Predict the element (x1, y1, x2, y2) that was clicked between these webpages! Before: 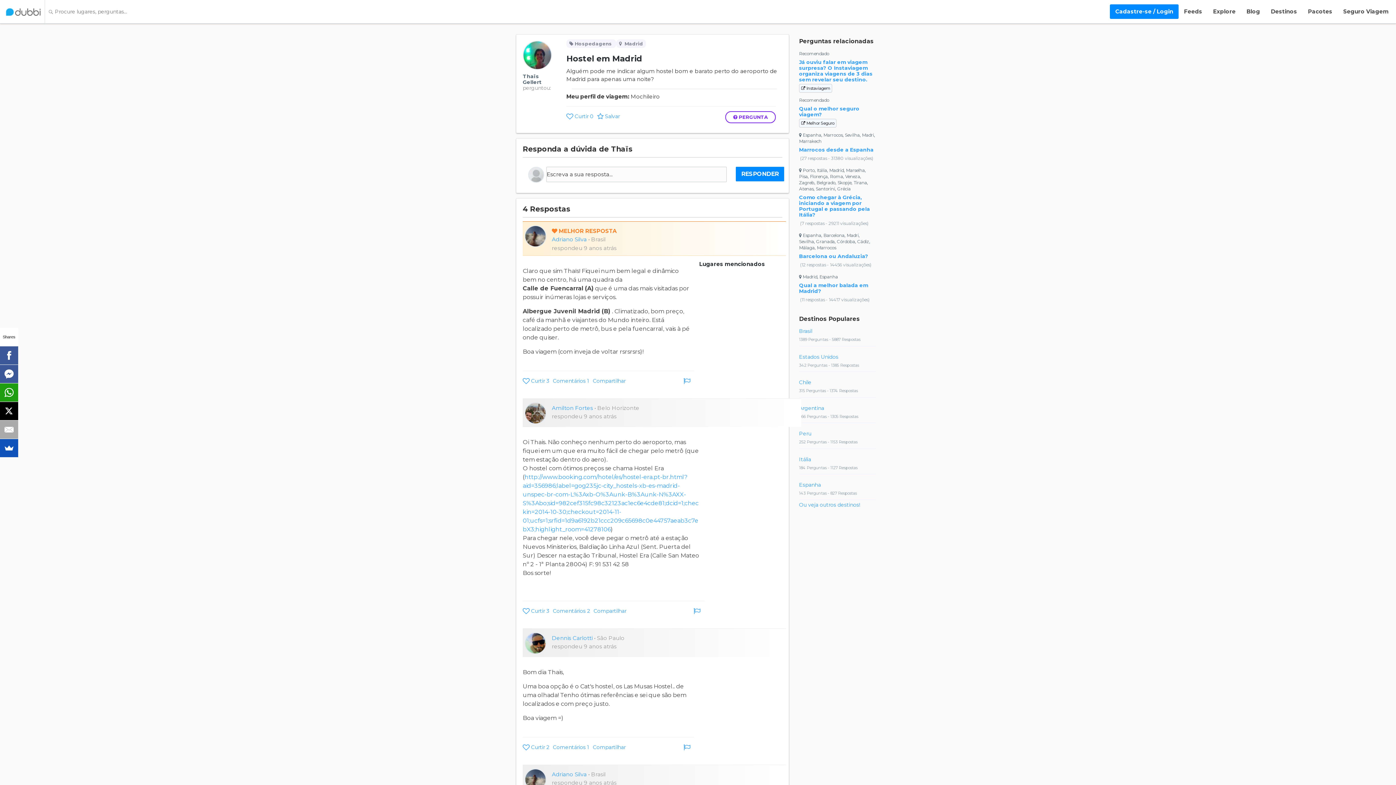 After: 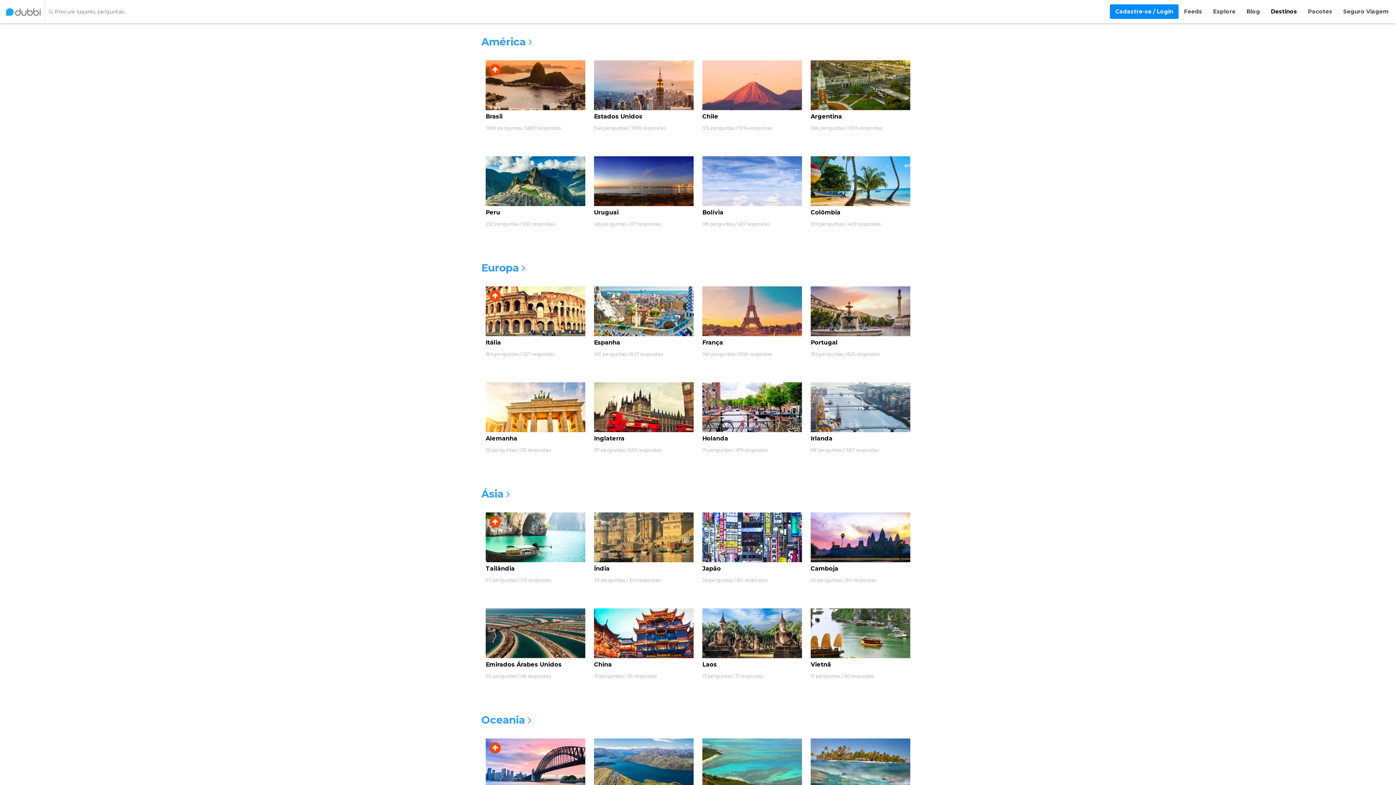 Action: bbox: (1265, 0, 1302, 23) label: Destinos